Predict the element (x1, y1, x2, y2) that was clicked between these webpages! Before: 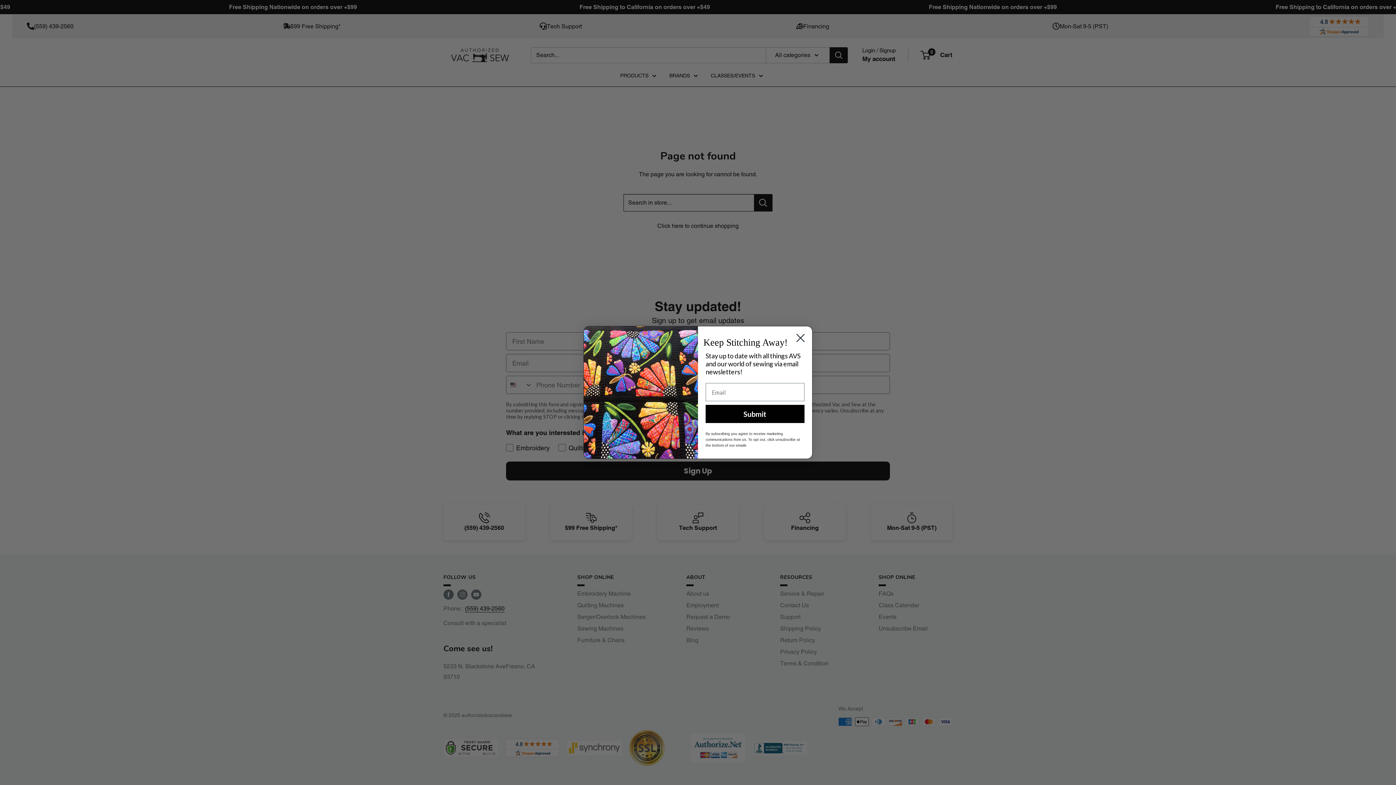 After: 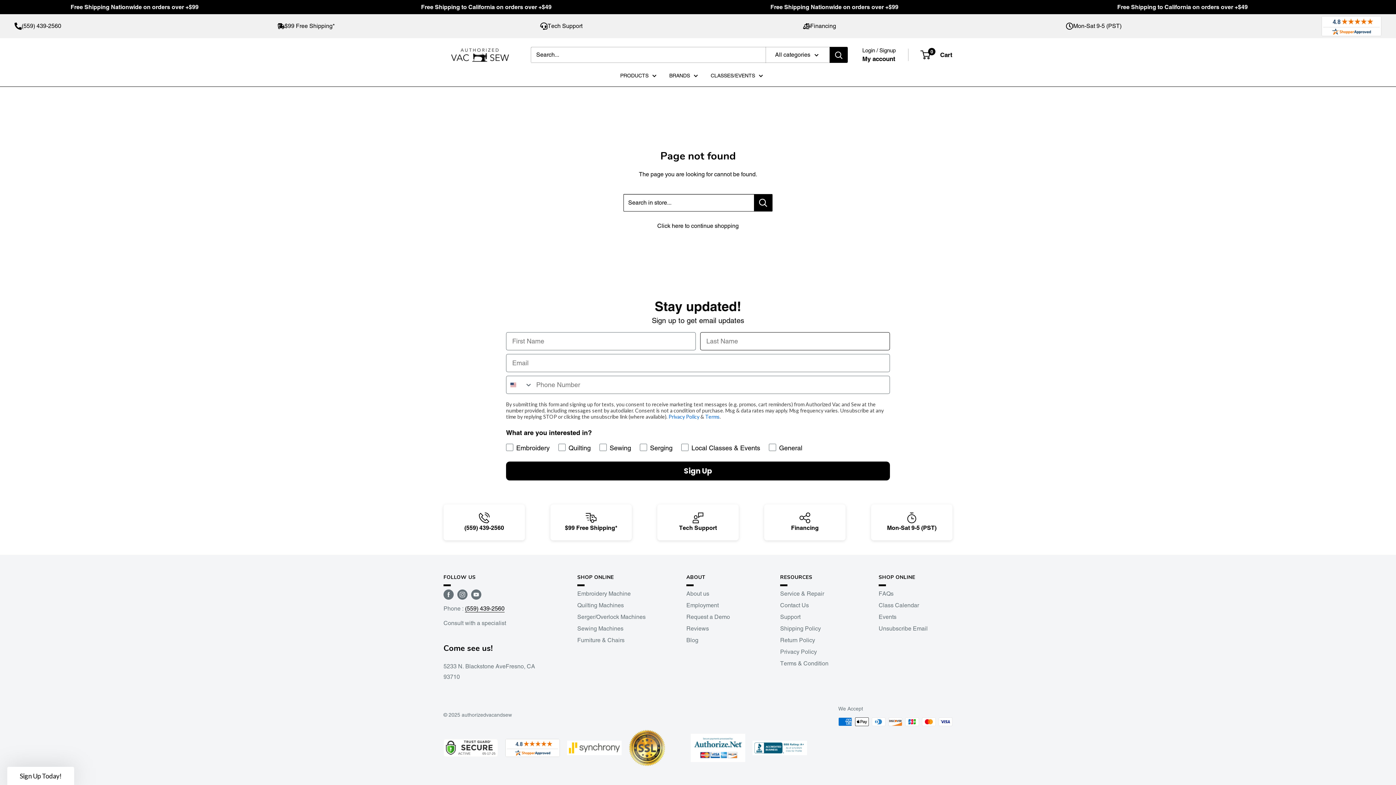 Action: label: Close dialog bbox: (791, 329, 809, 347)